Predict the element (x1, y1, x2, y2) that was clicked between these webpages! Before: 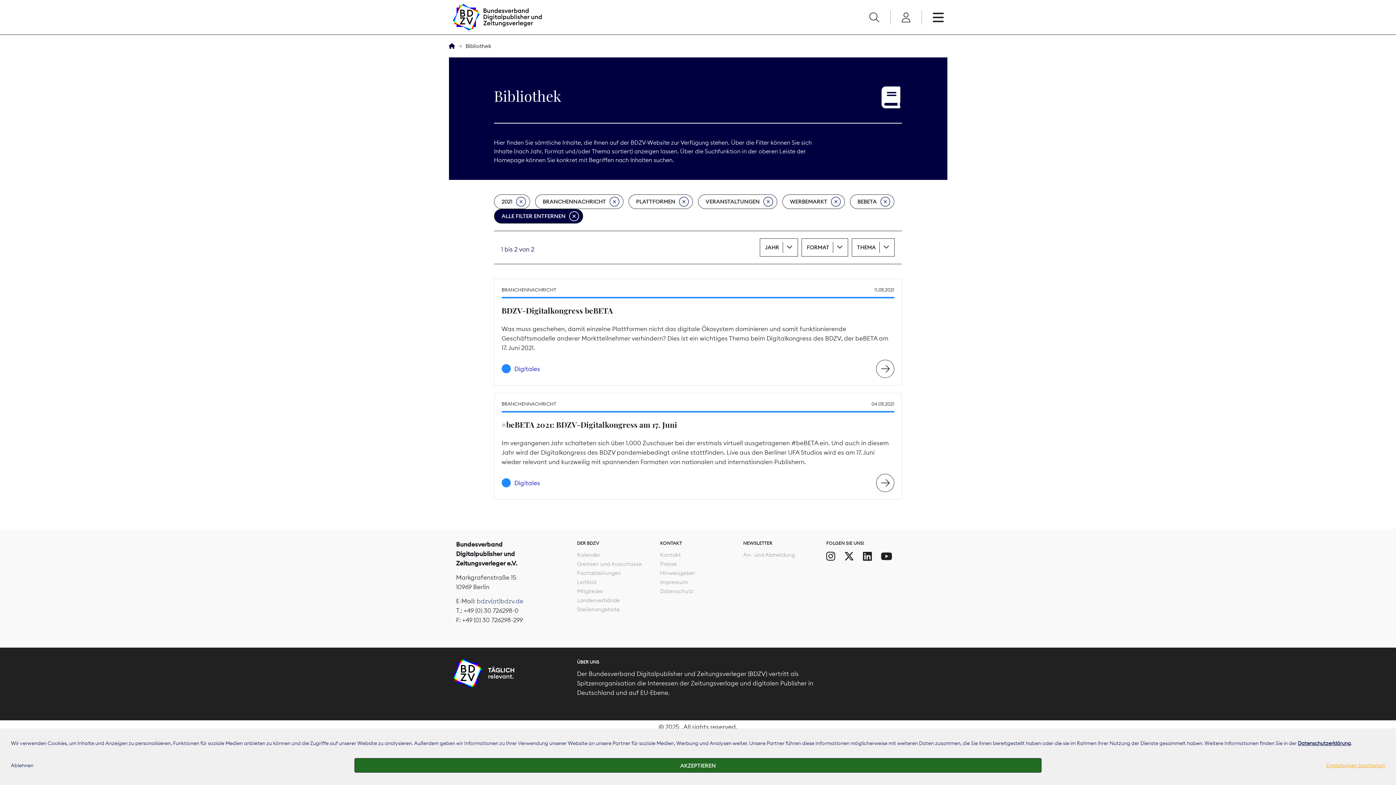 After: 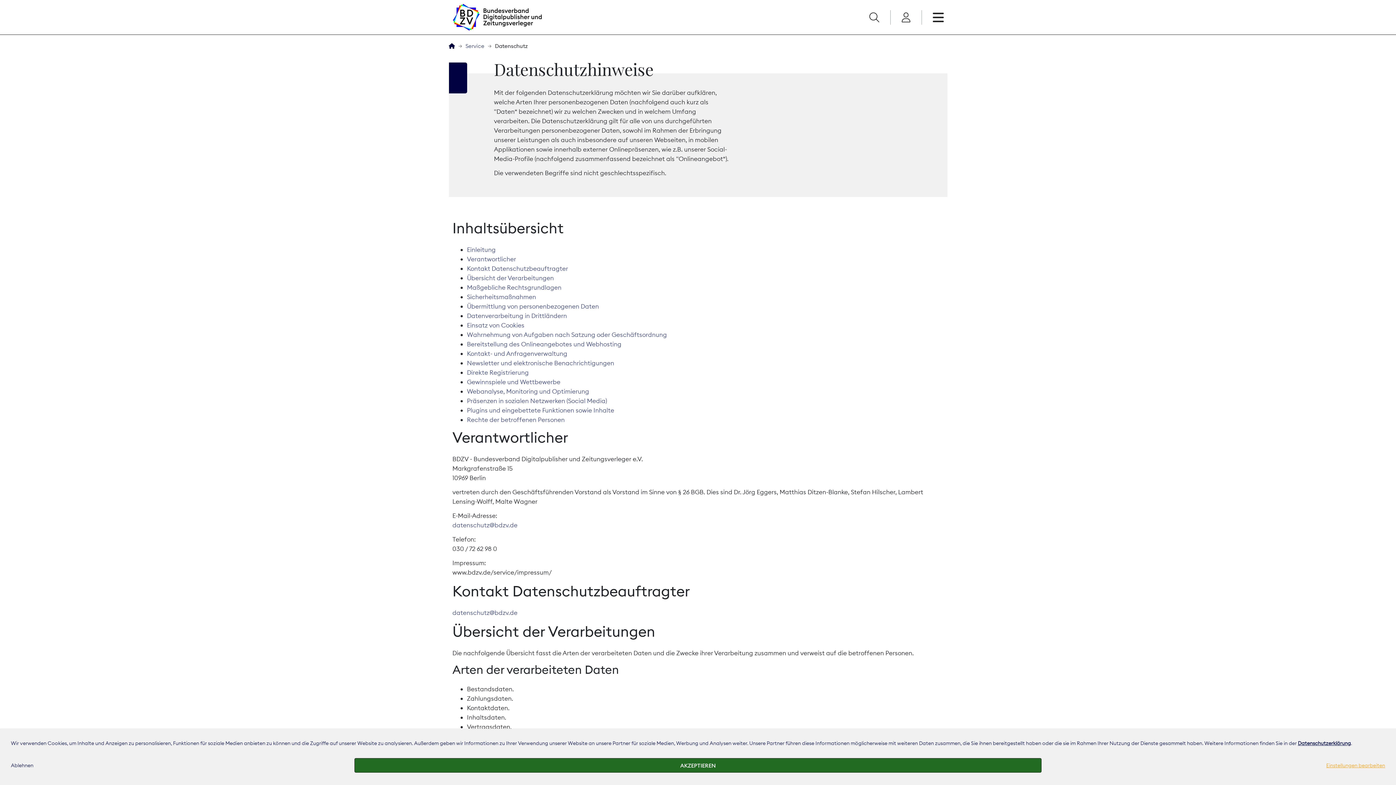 Action: bbox: (1298, 740, 1351, 746) label: Datenschutzerklärung